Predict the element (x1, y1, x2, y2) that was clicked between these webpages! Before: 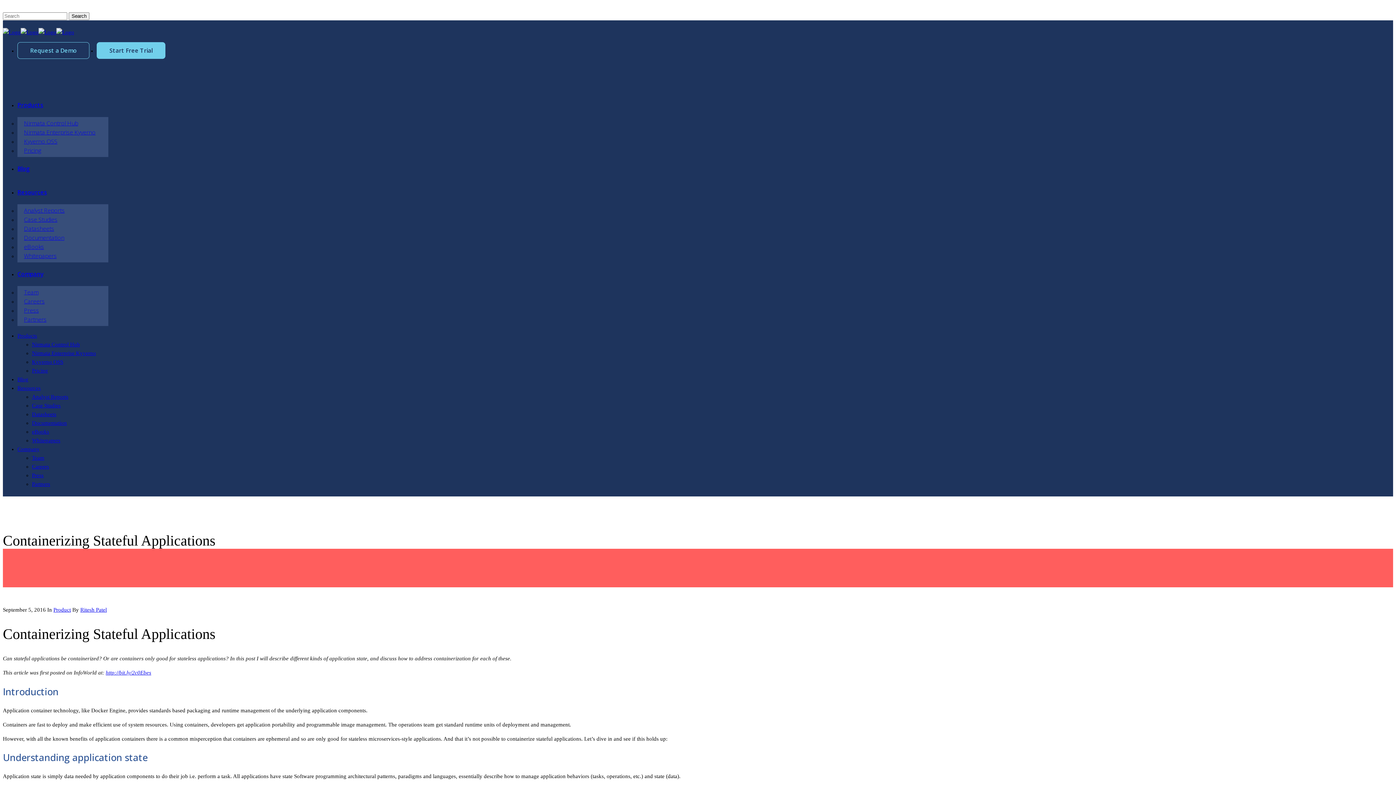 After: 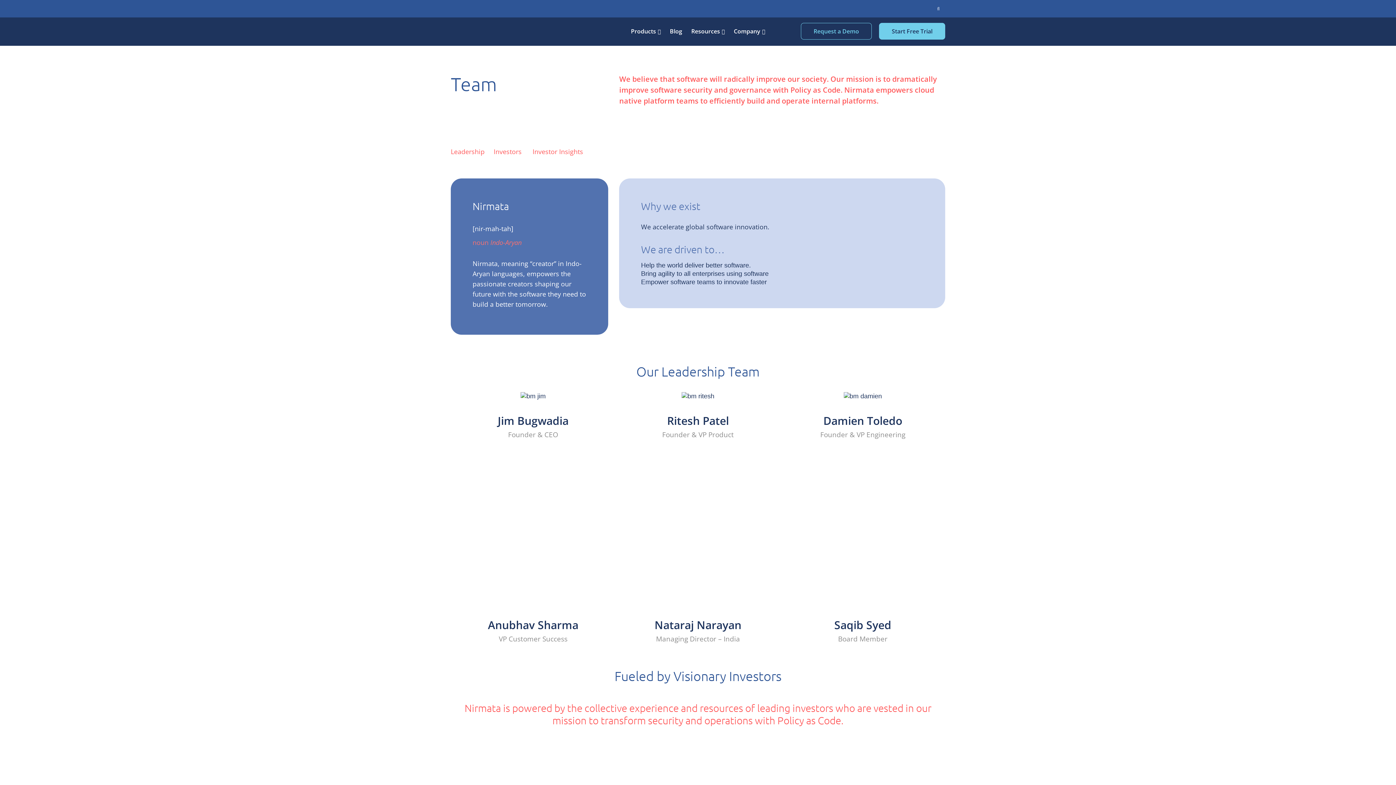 Action: bbox: (32, 455, 44, 461) label: Team